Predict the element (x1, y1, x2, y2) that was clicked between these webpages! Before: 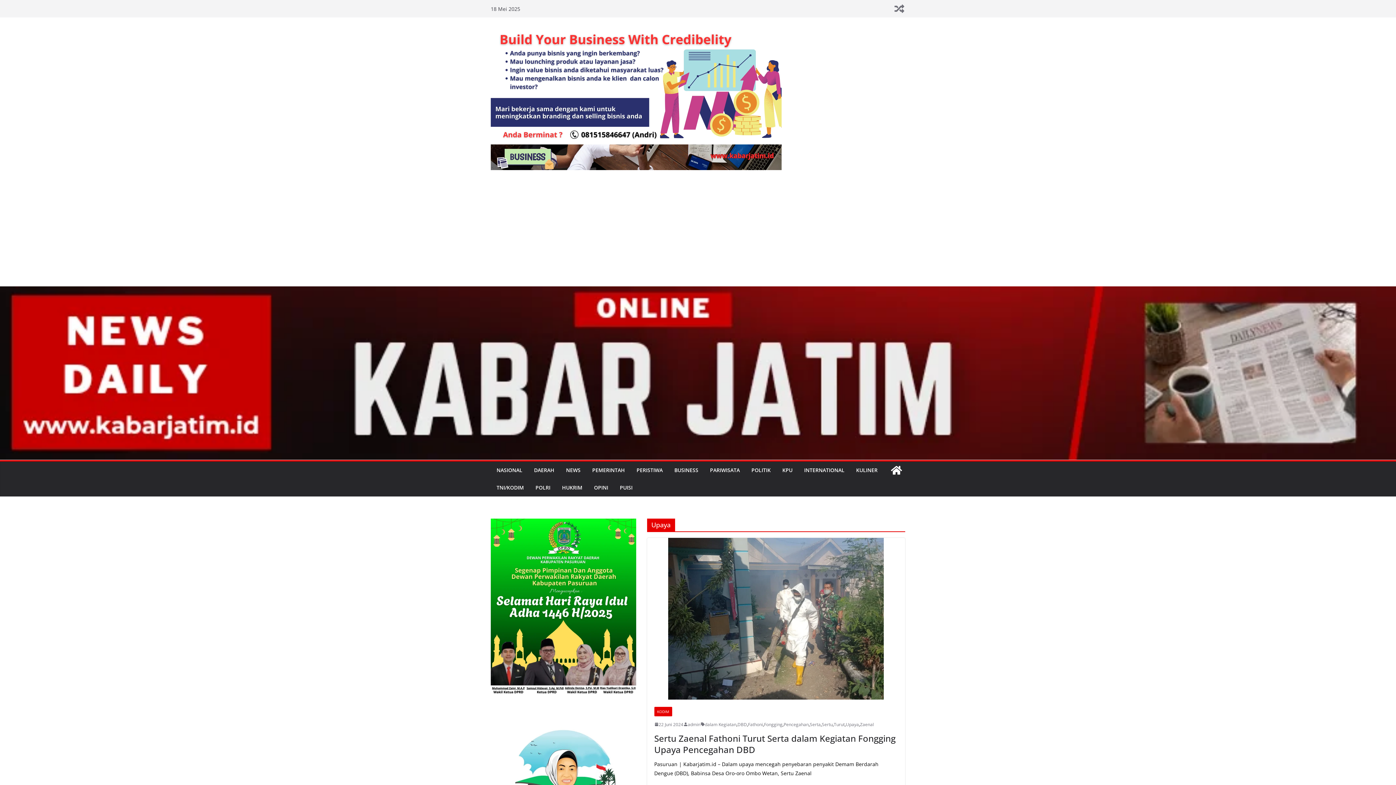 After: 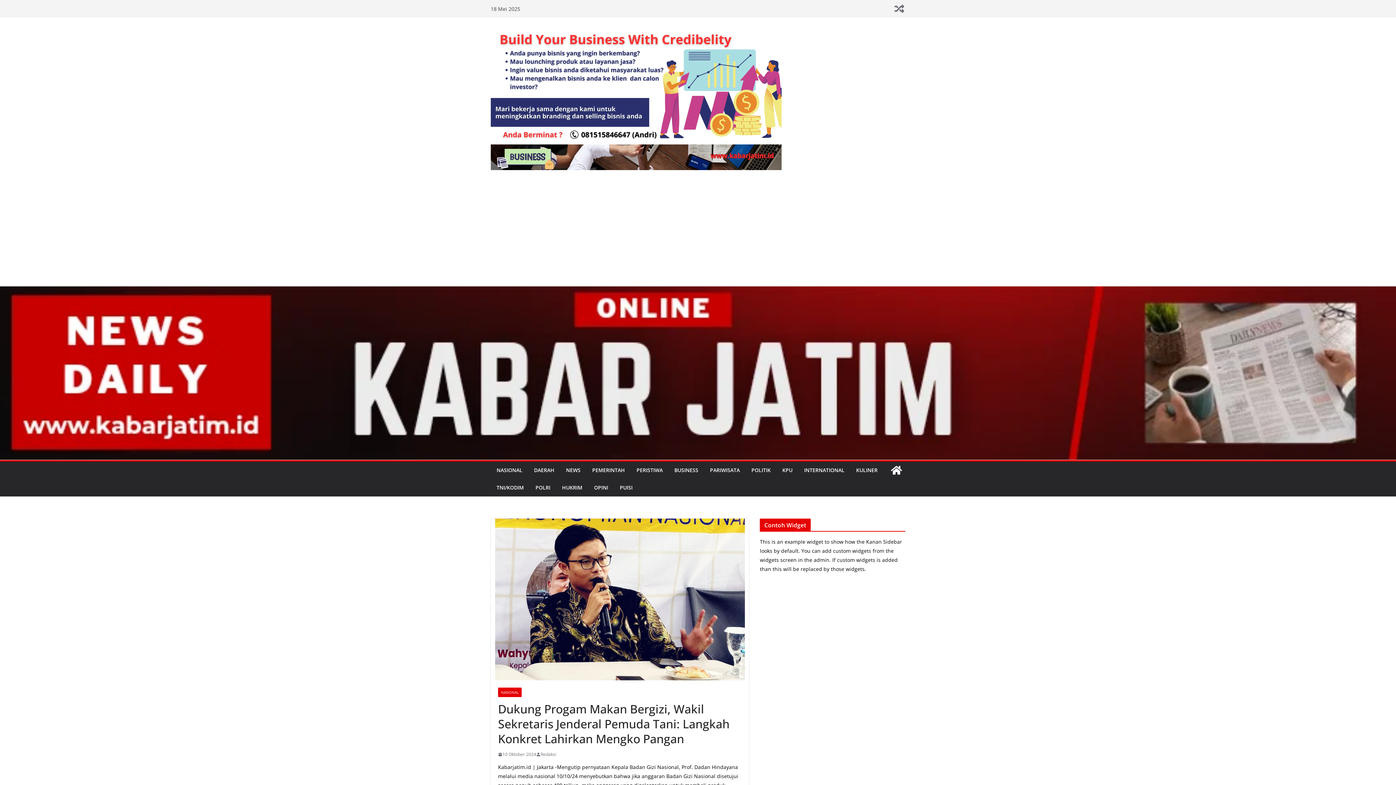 Action: bbox: (893, 2, 905, 14)